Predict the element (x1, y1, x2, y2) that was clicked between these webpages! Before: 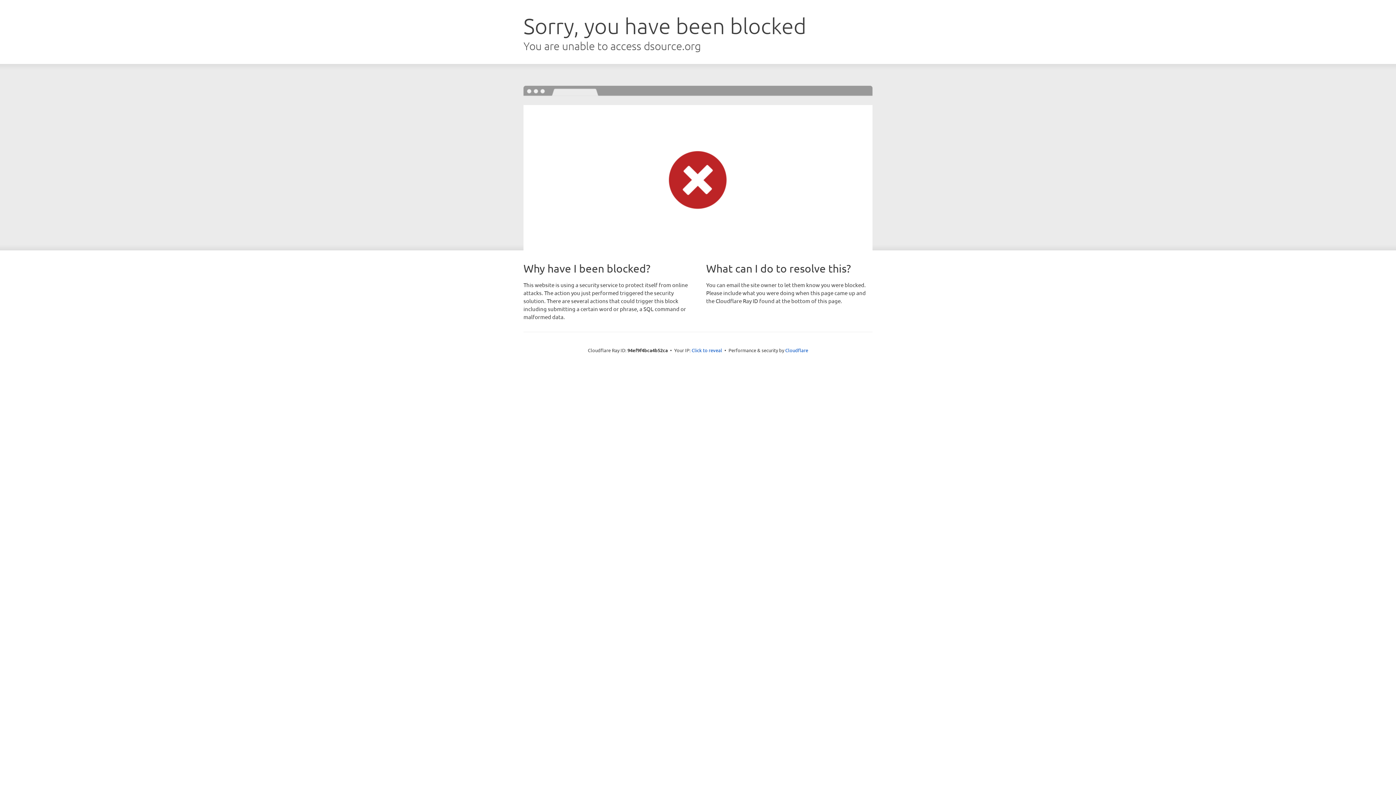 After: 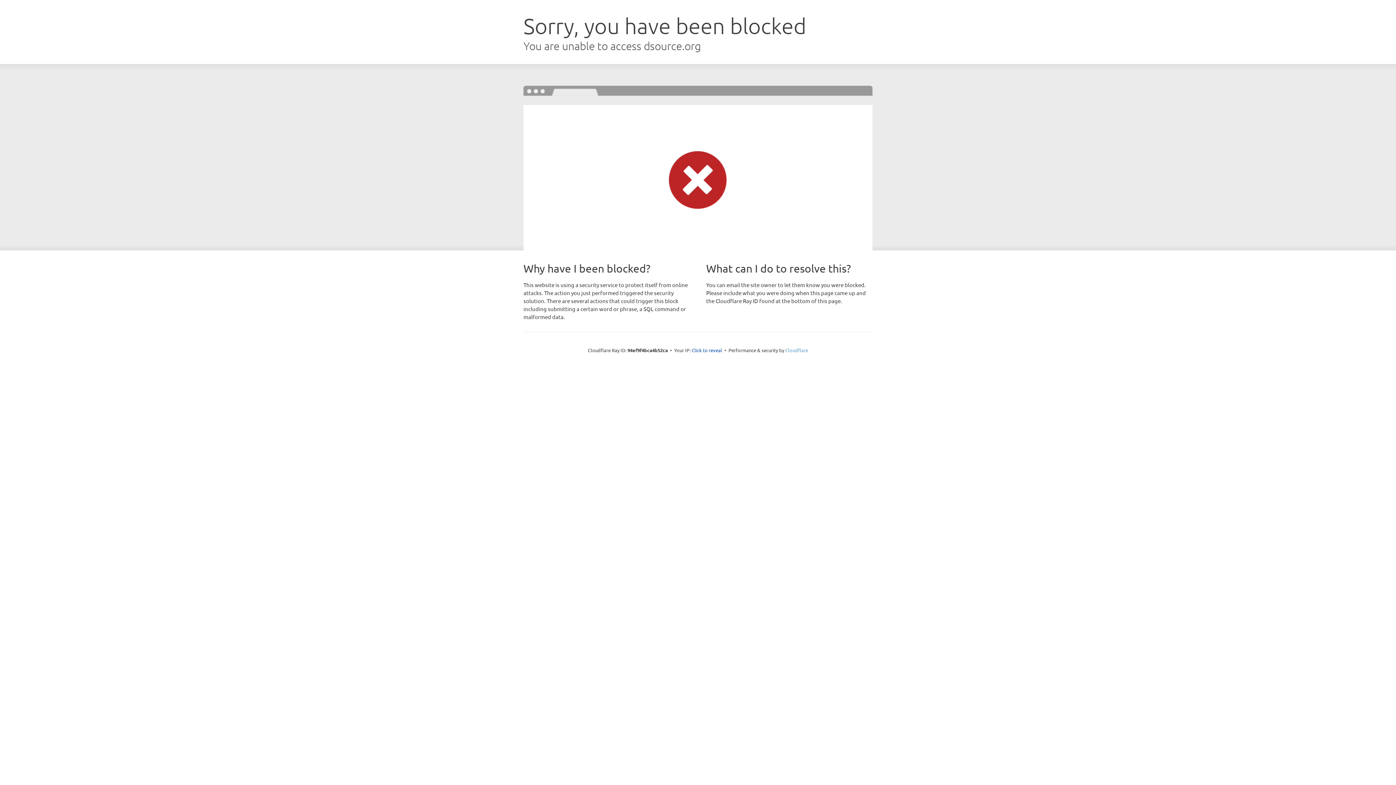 Action: bbox: (785, 347, 808, 353) label: Cloudflare